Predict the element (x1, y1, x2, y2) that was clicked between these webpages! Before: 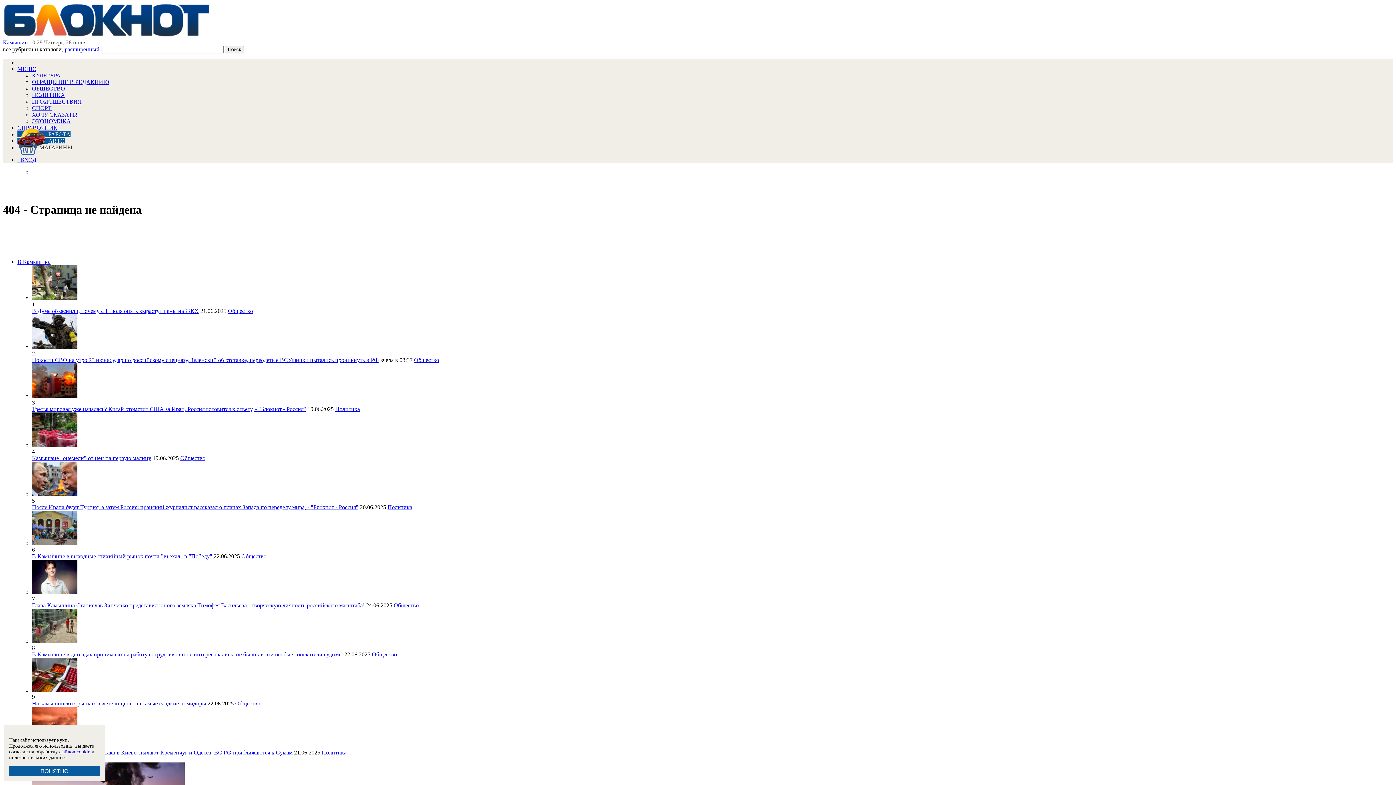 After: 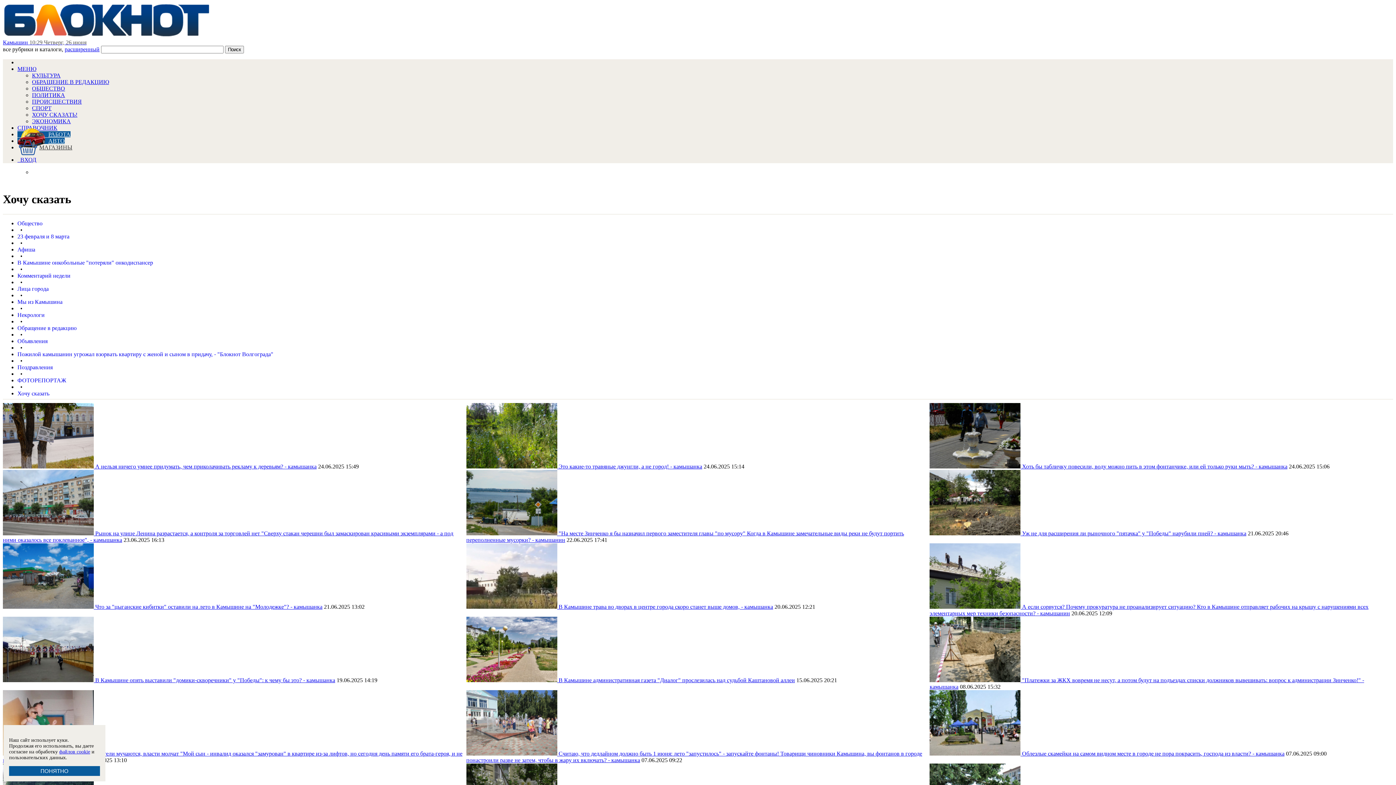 Action: bbox: (32, 111, 77, 117) label: ХОЧУ СКАЗАТЬ!